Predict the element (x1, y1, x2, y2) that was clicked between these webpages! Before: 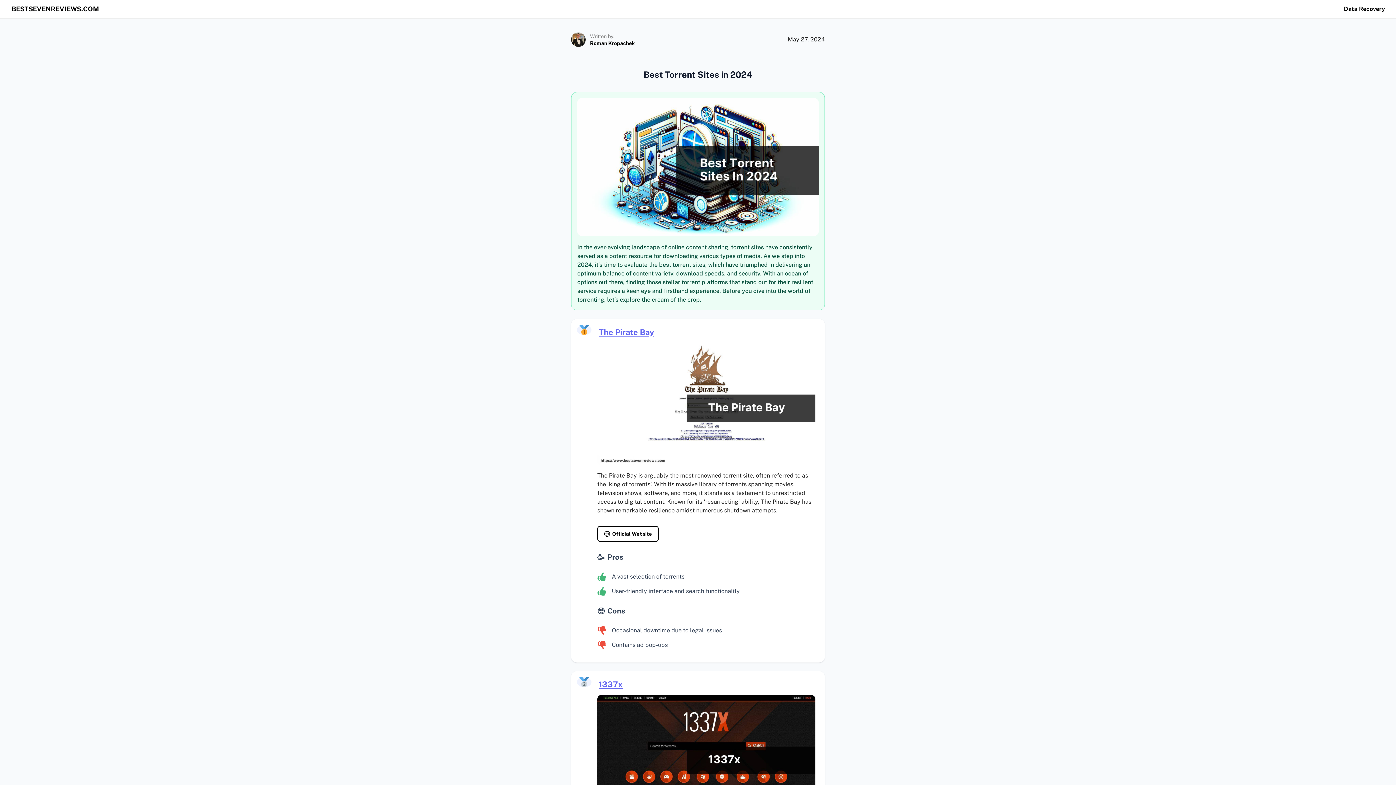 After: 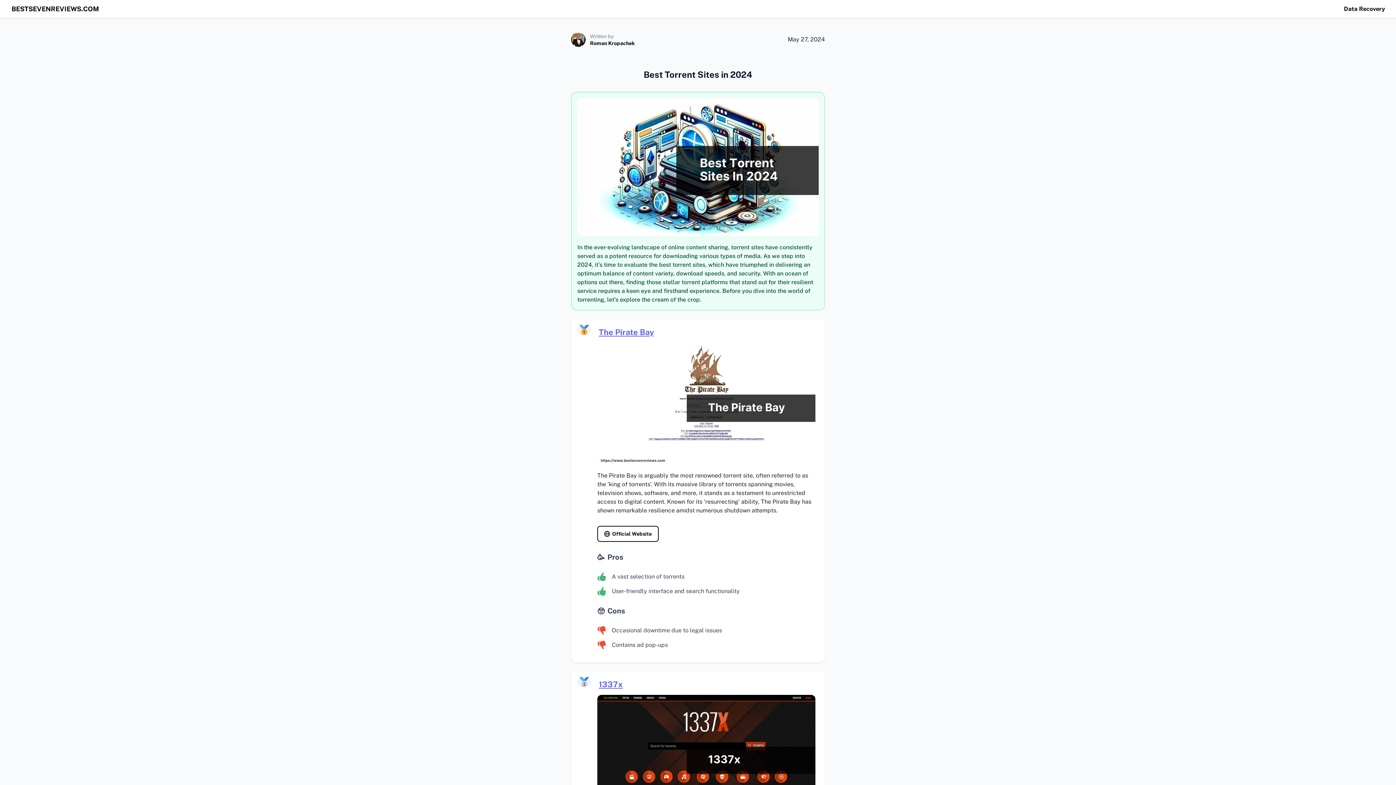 Action: label: Official Website bbox: (597, 526, 658, 542)